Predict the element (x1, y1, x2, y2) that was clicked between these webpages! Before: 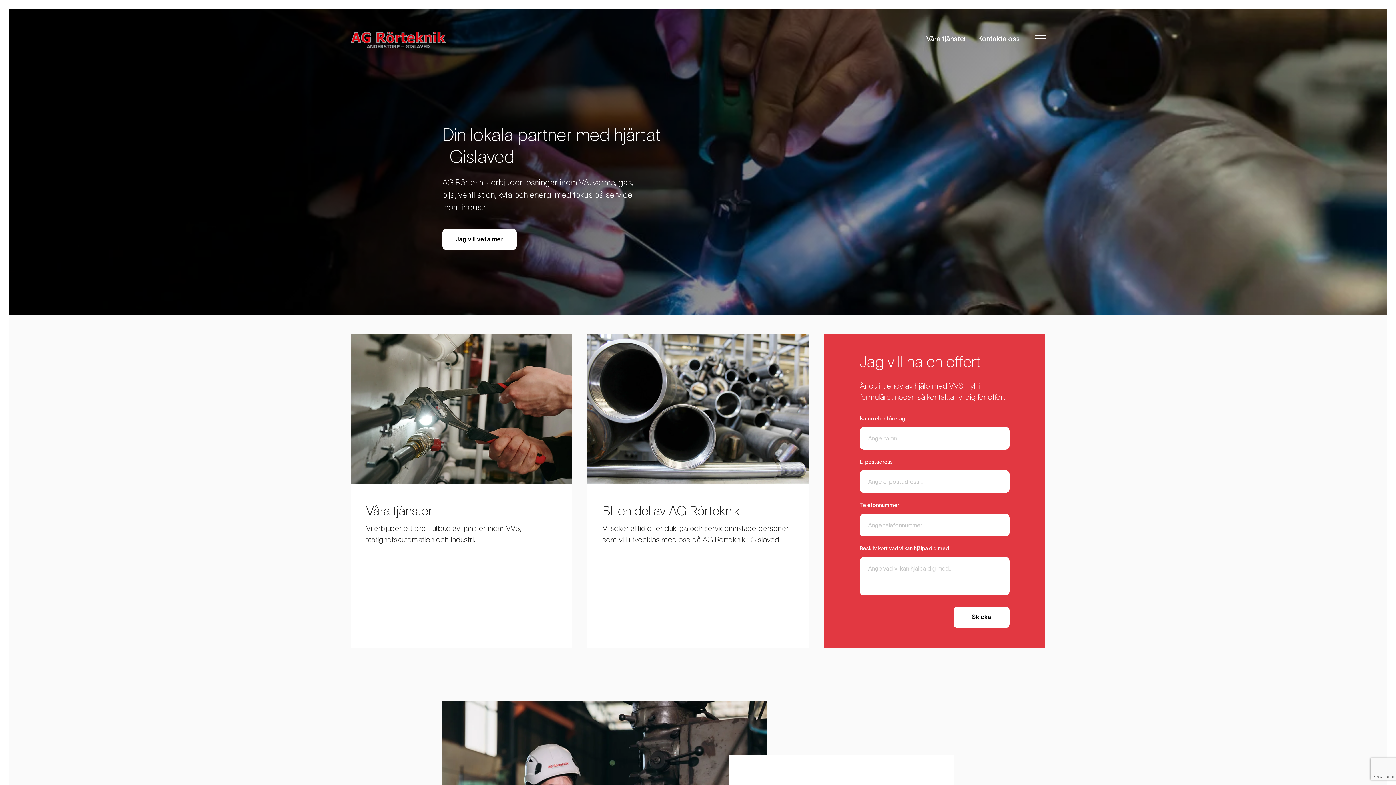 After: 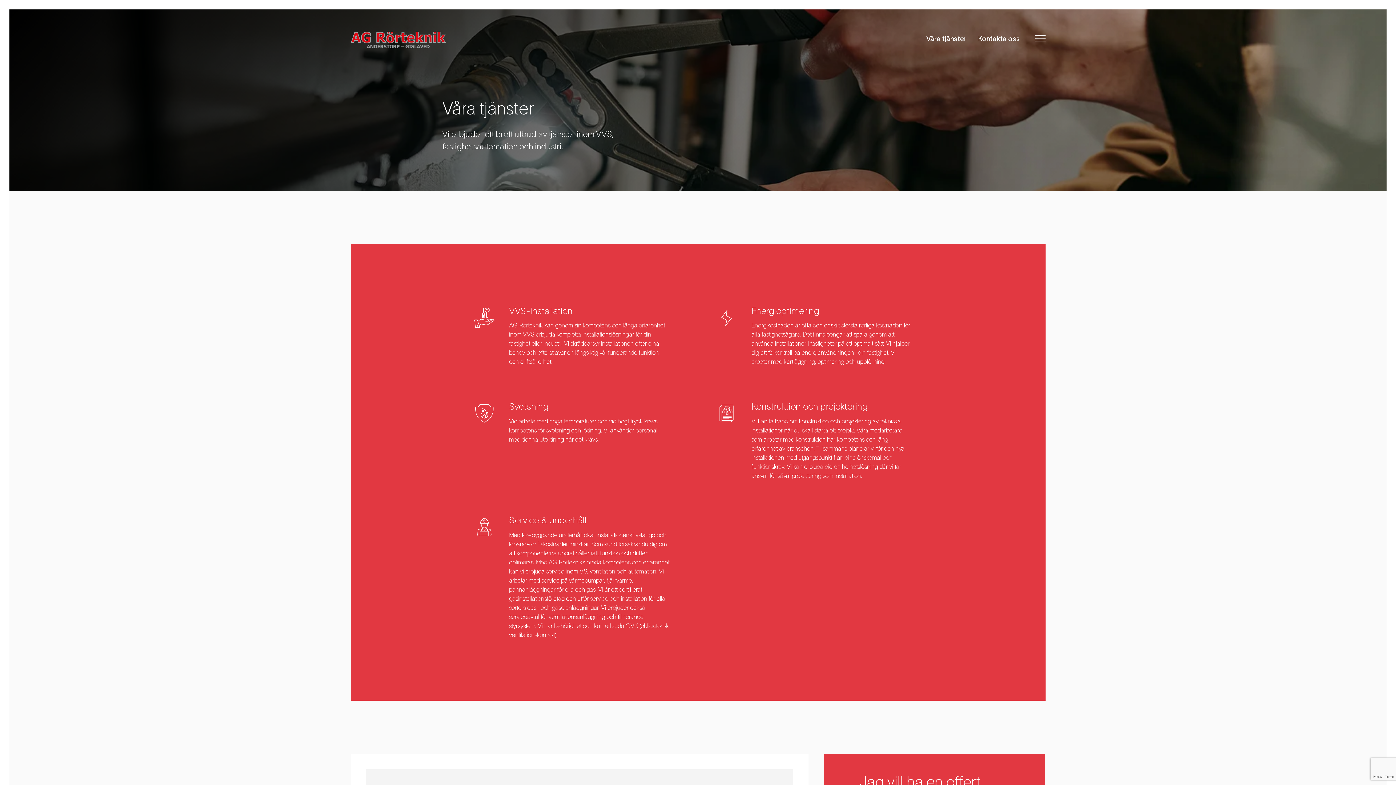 Action: bbox: (926, 34, 966, 42) label: Våra tjänster